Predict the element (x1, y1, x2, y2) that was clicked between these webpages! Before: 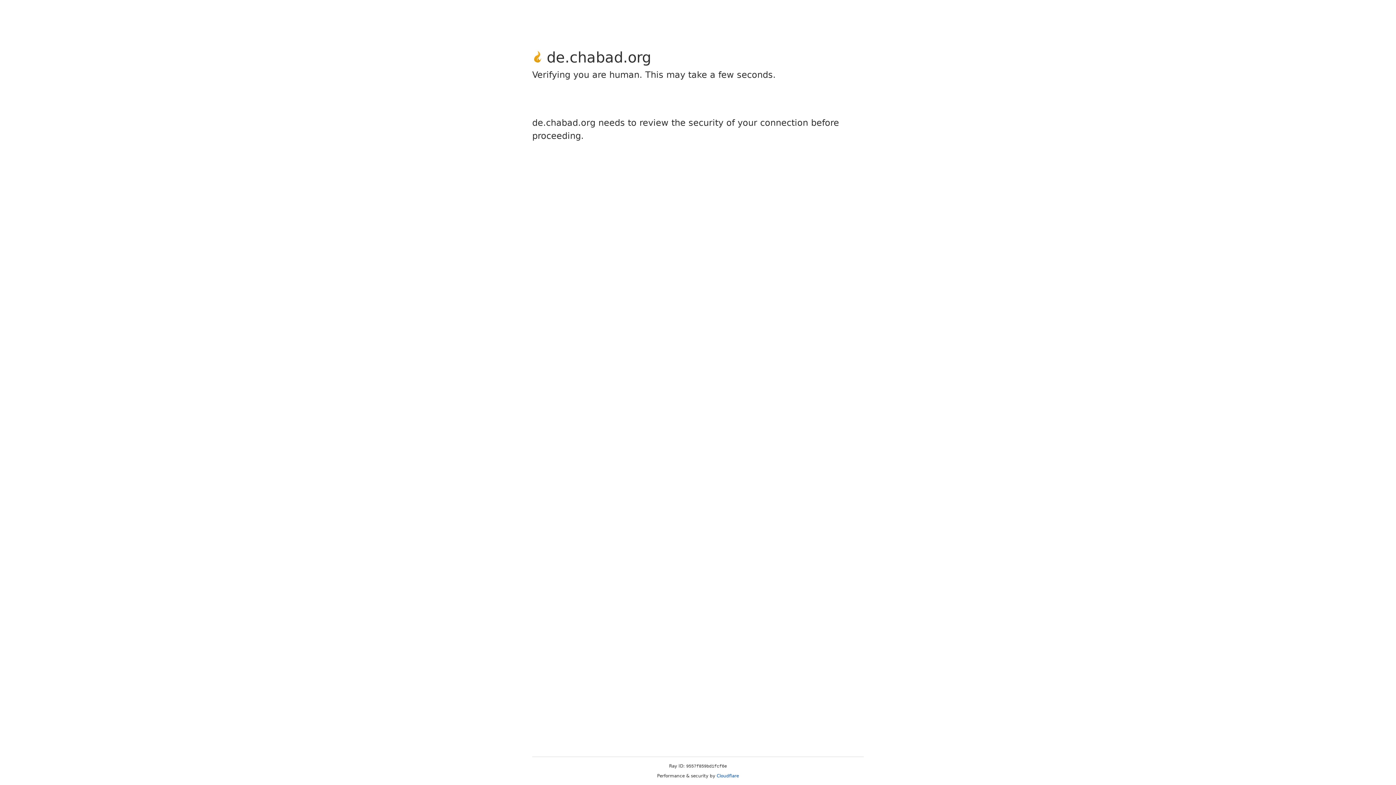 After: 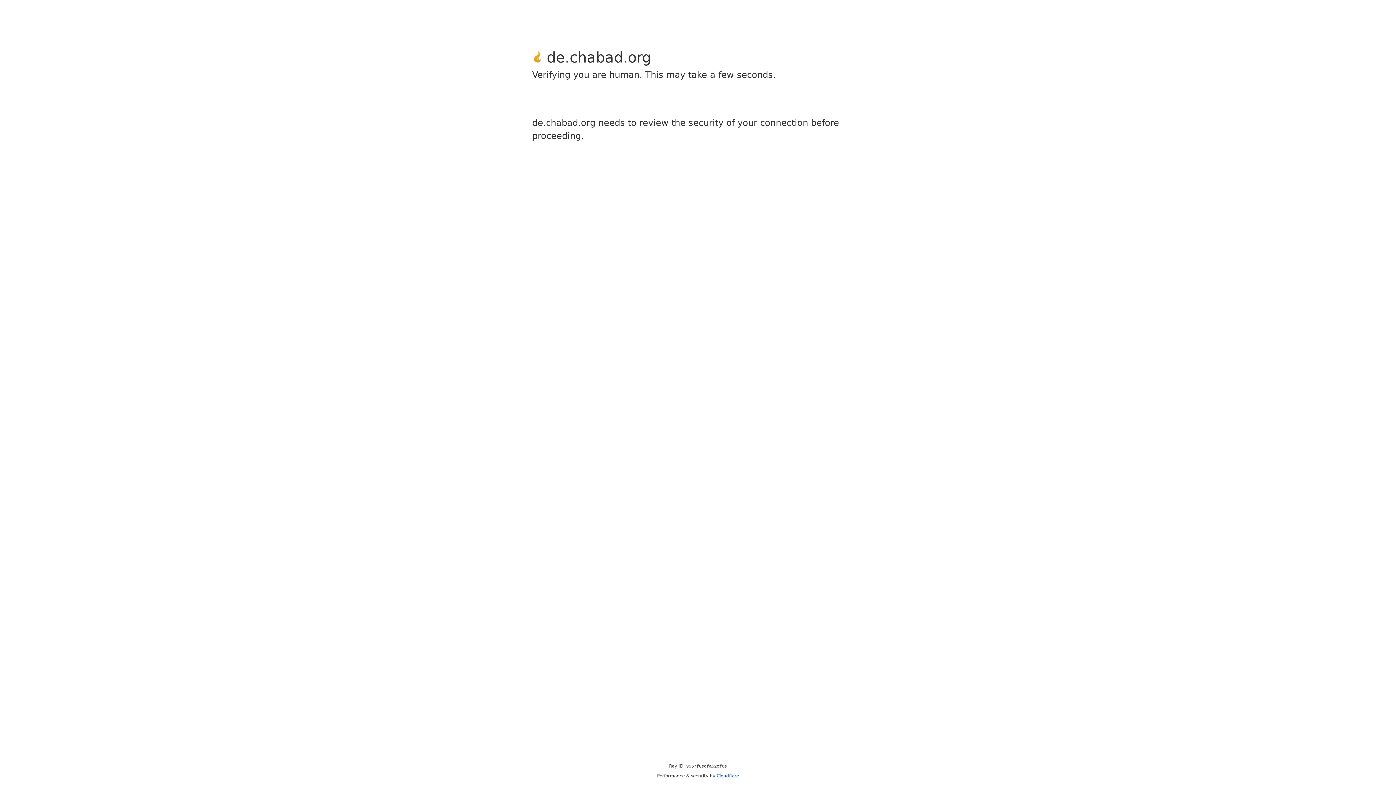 Action: label: Cloudflare bbox: (716, 773, 739, 778)